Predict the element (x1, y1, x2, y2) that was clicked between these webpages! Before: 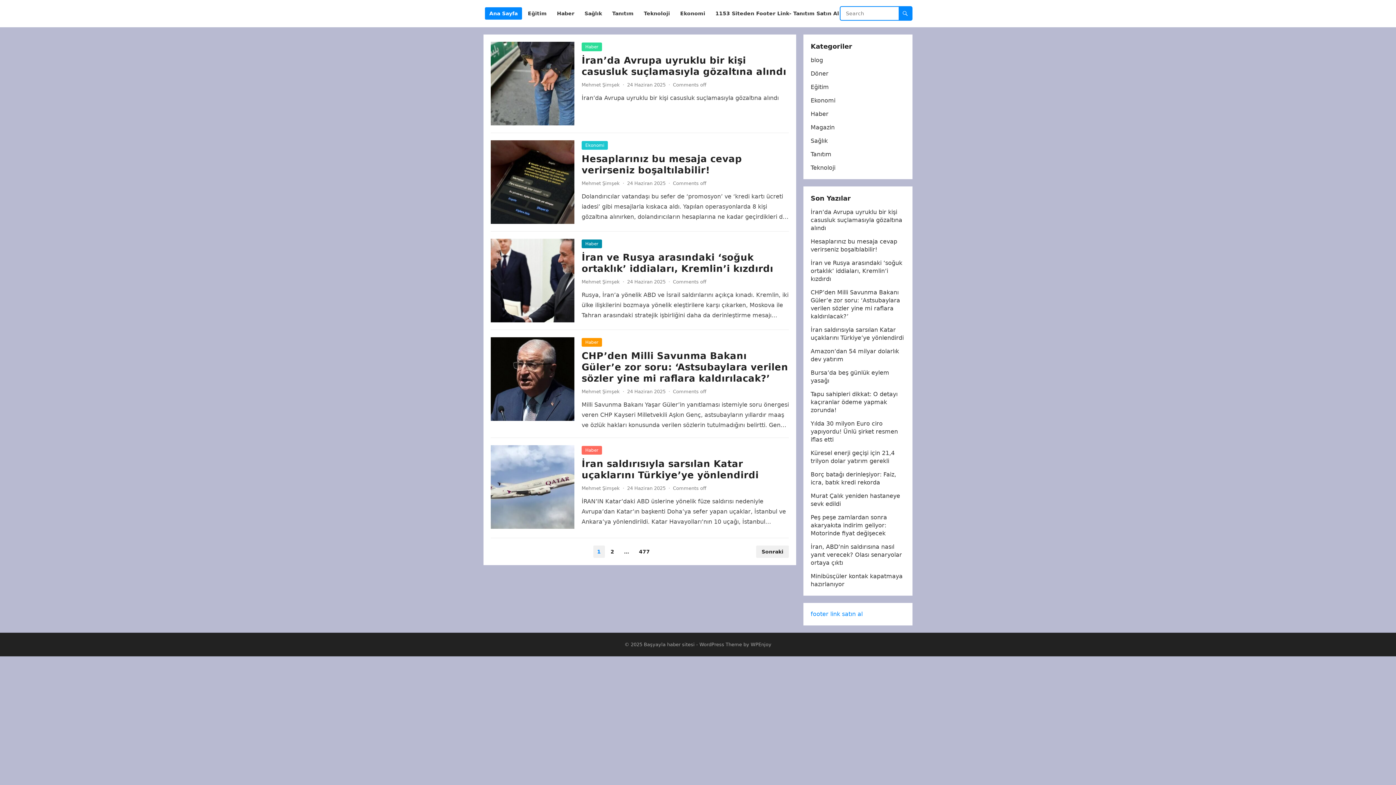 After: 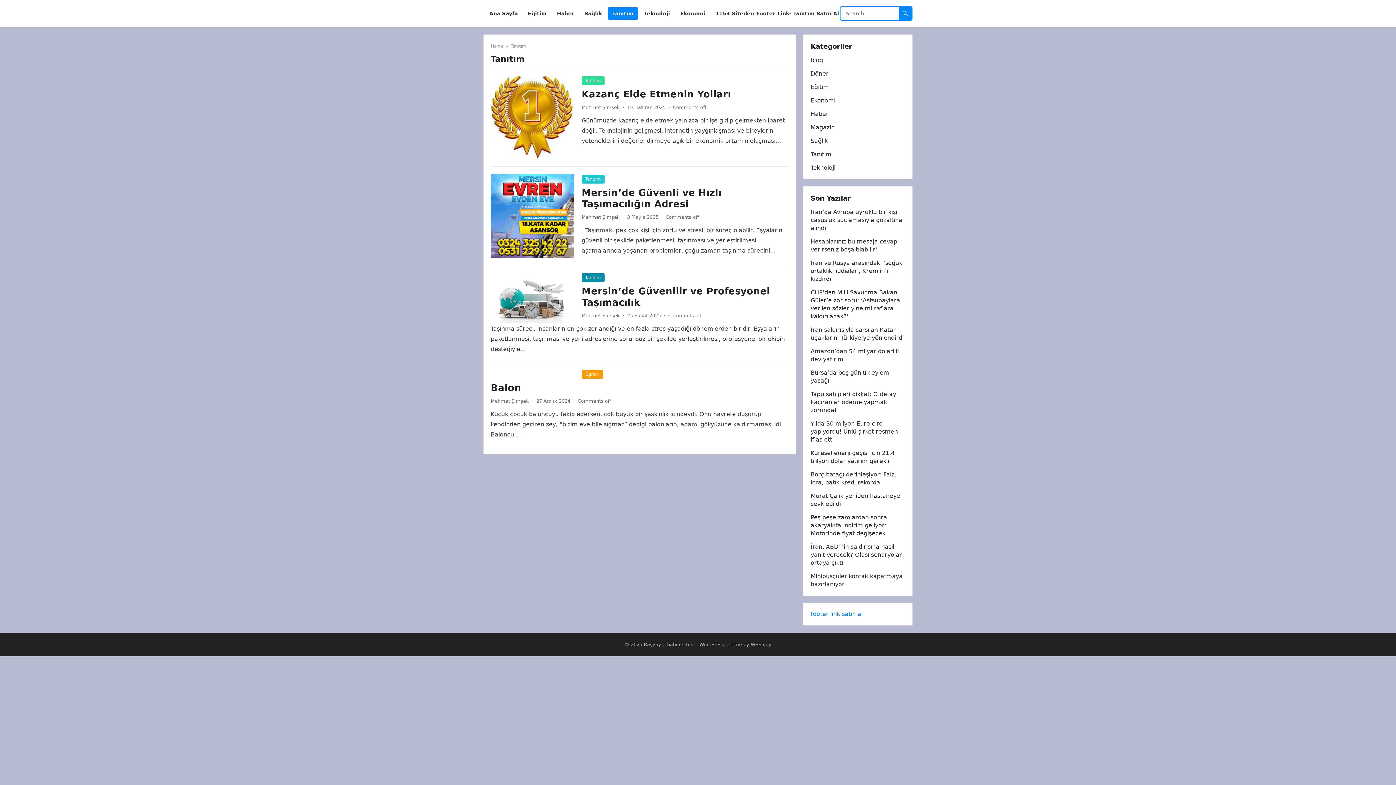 Action: bbox: (810, 150, 831, 157) label: Tanıtım